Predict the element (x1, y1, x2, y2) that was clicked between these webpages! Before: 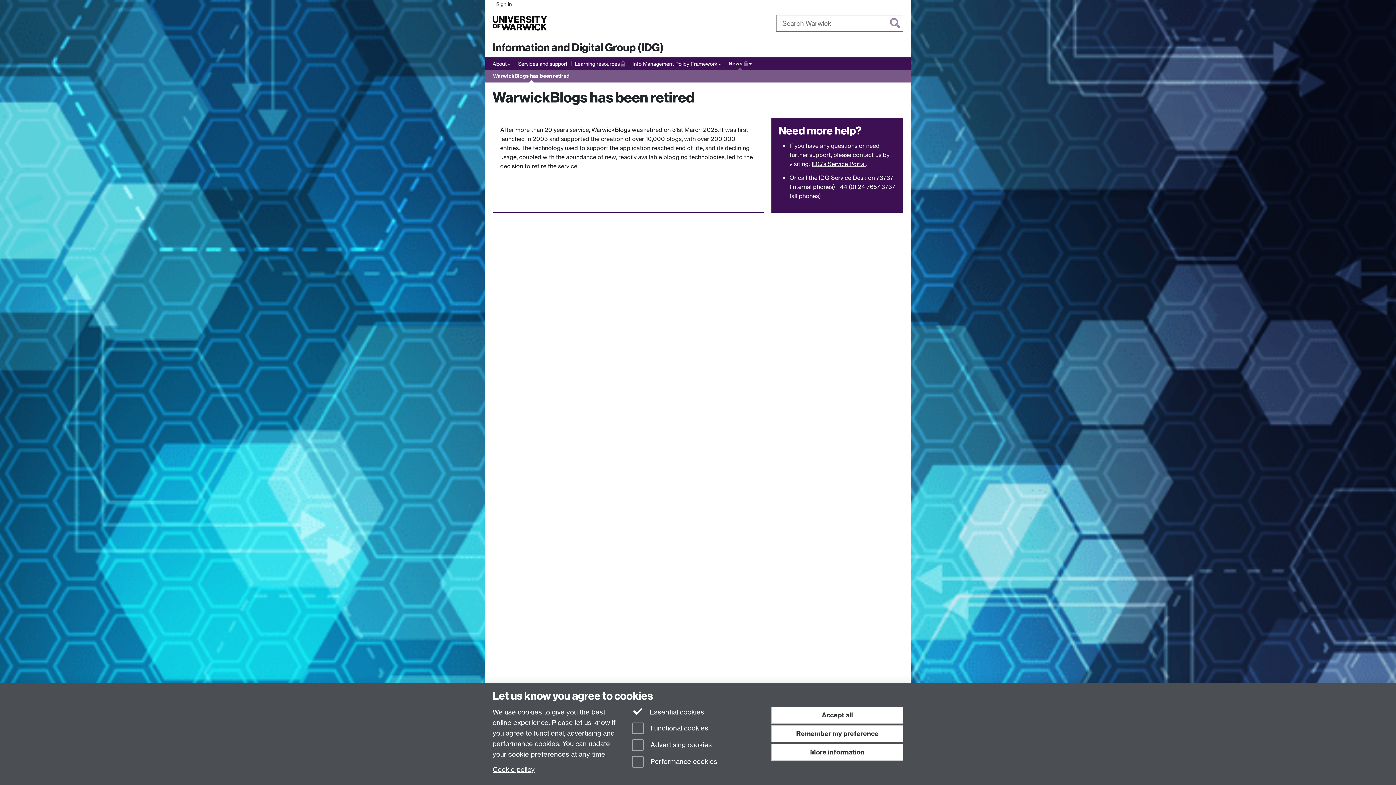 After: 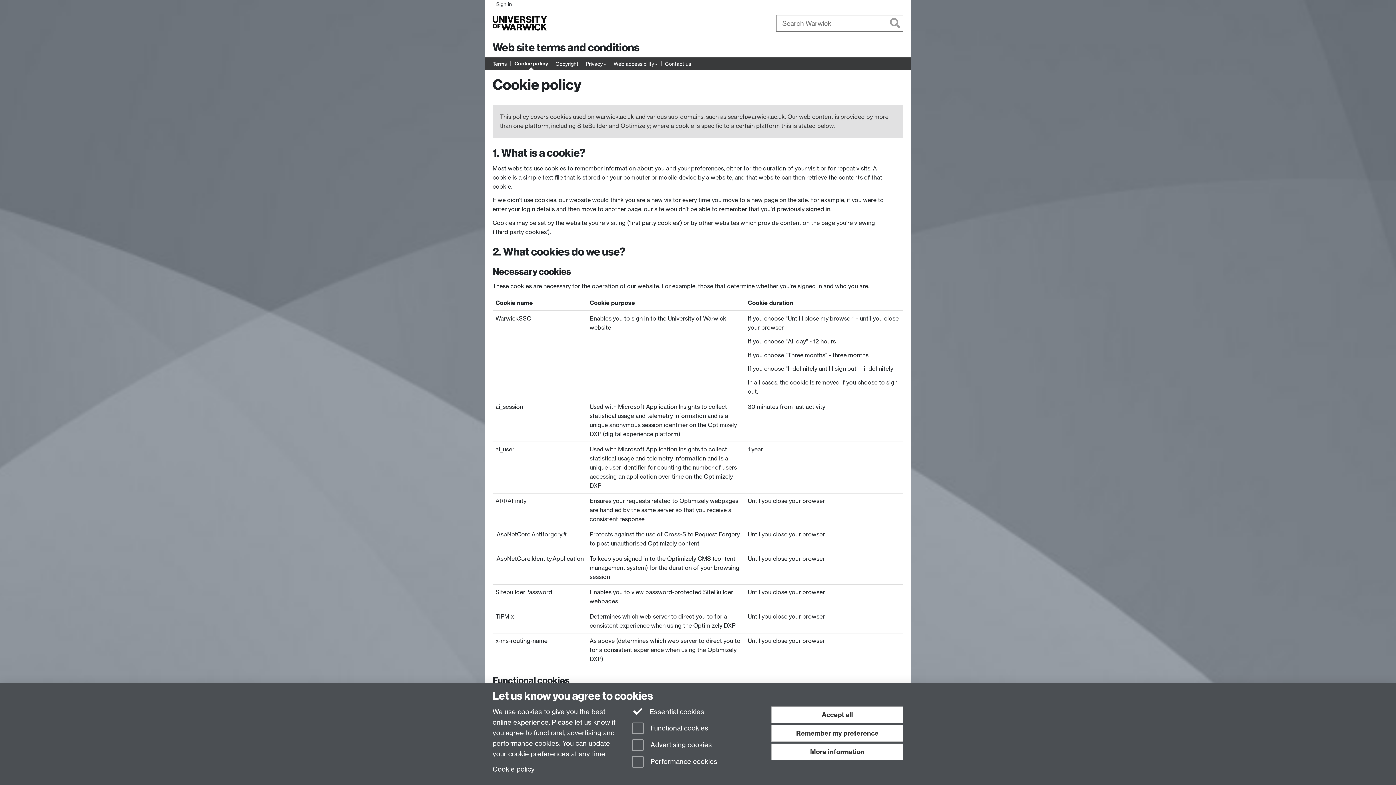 Action: bbox: (492, 765, 534, 773) label: Cookie policy